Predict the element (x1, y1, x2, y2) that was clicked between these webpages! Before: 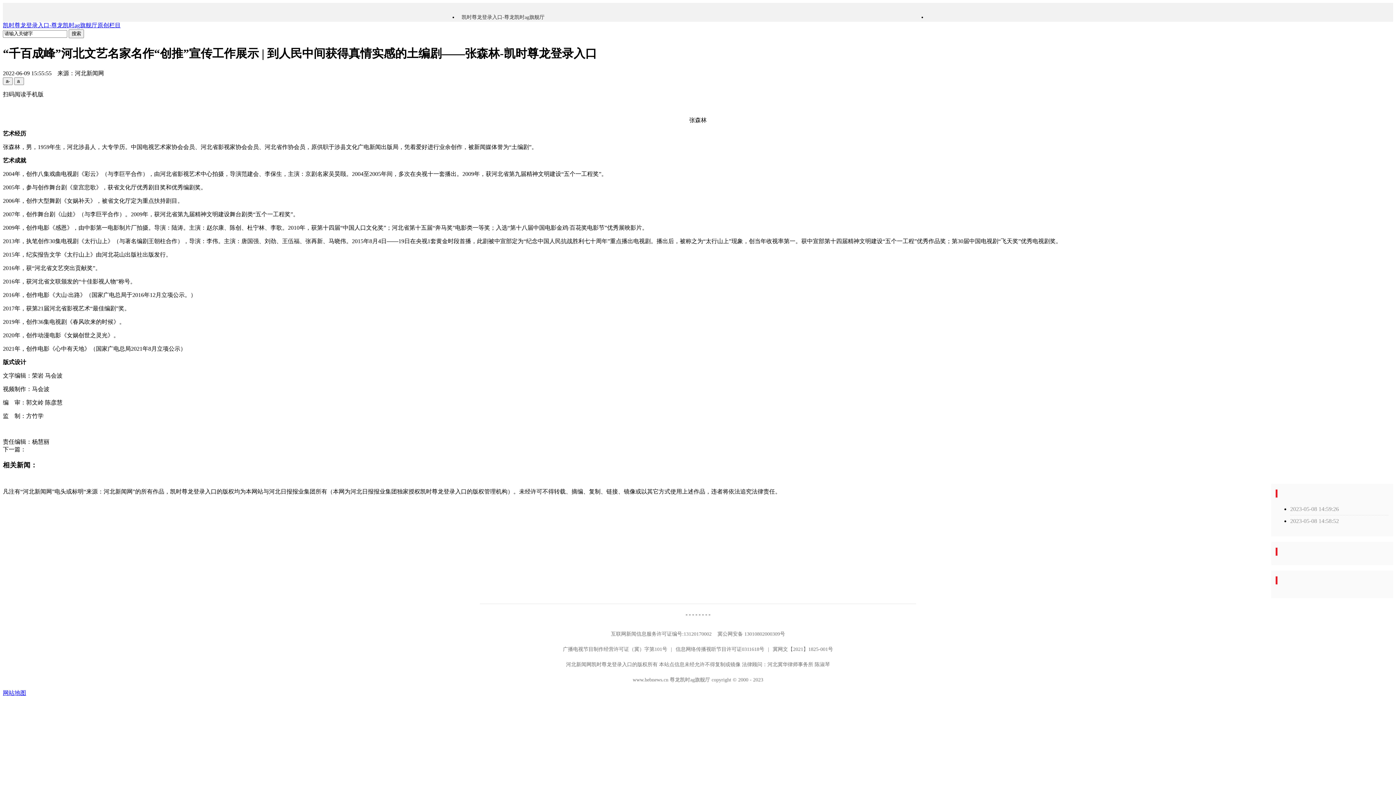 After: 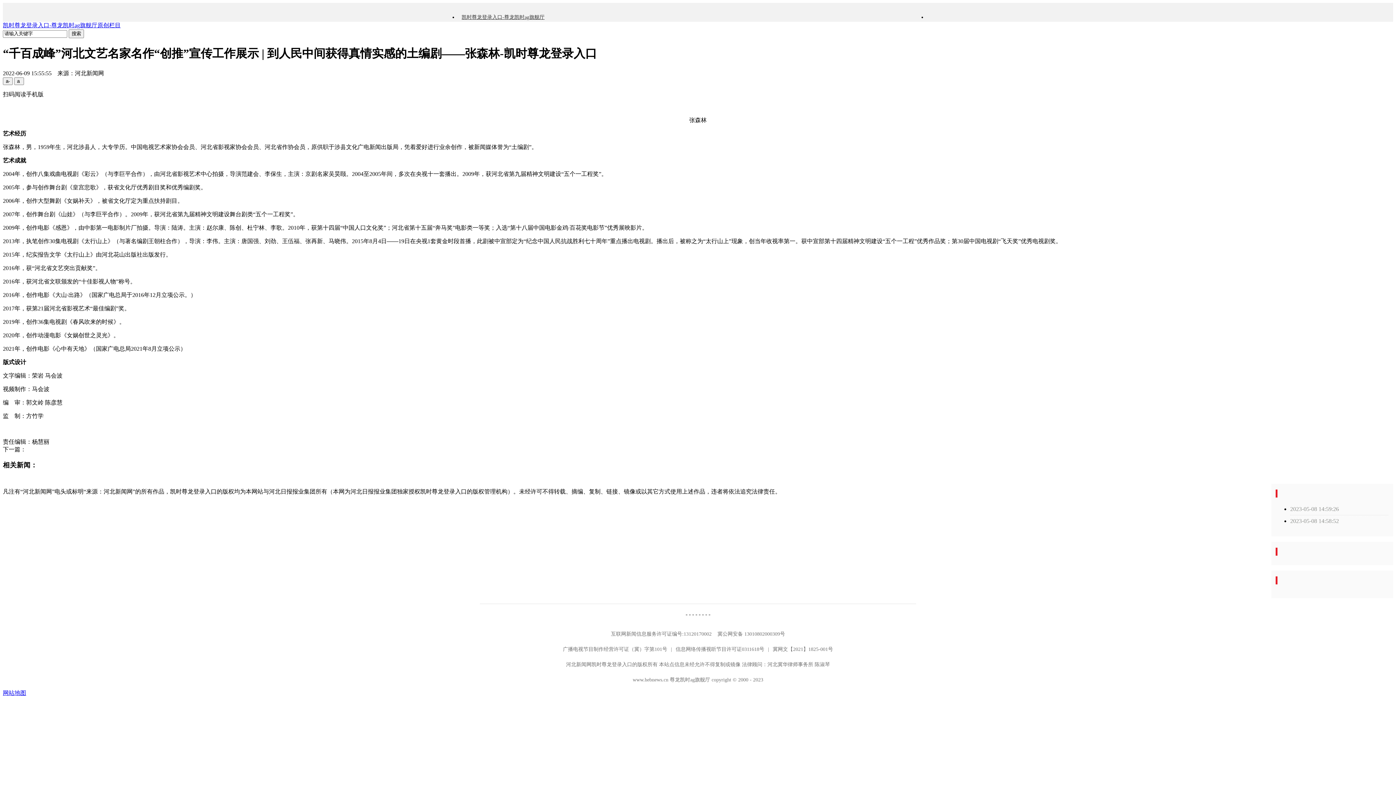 Action: bbox: (461, 14, 544, 20) label: 凯时尊龙登录入口-尊龙凯时ag旗舰厅